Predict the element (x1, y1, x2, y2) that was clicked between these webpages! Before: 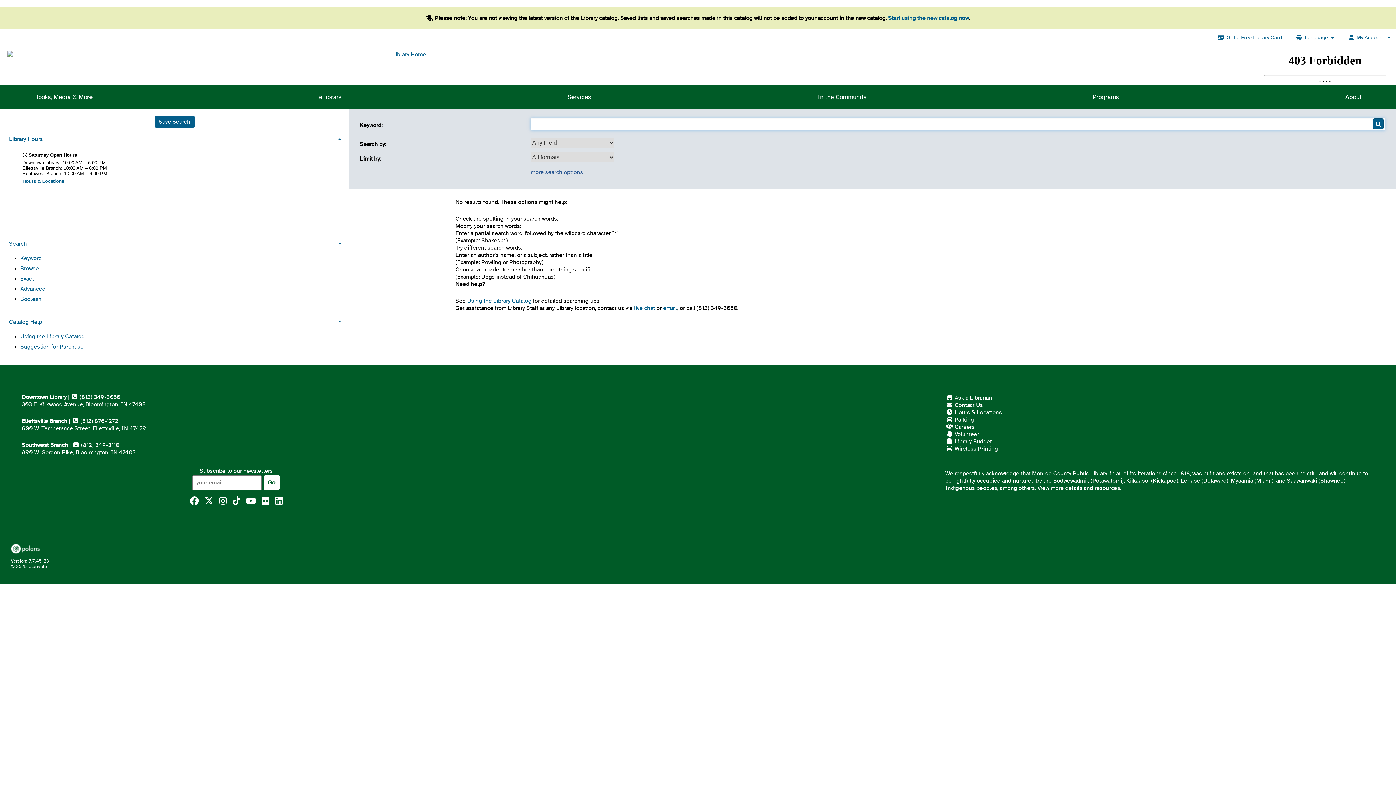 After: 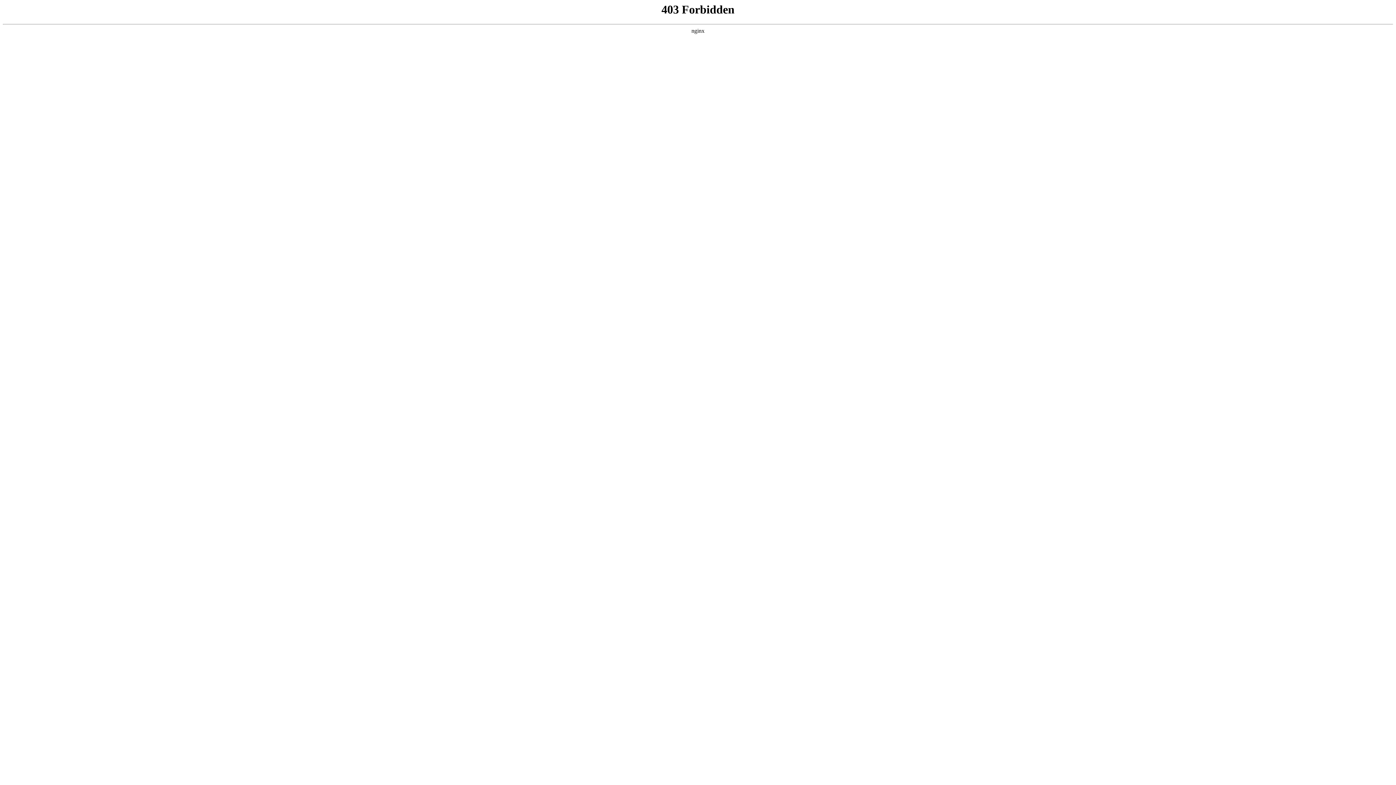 Action: label: Subscribe to our newsletters bbox: (199, 467, 272, 474)